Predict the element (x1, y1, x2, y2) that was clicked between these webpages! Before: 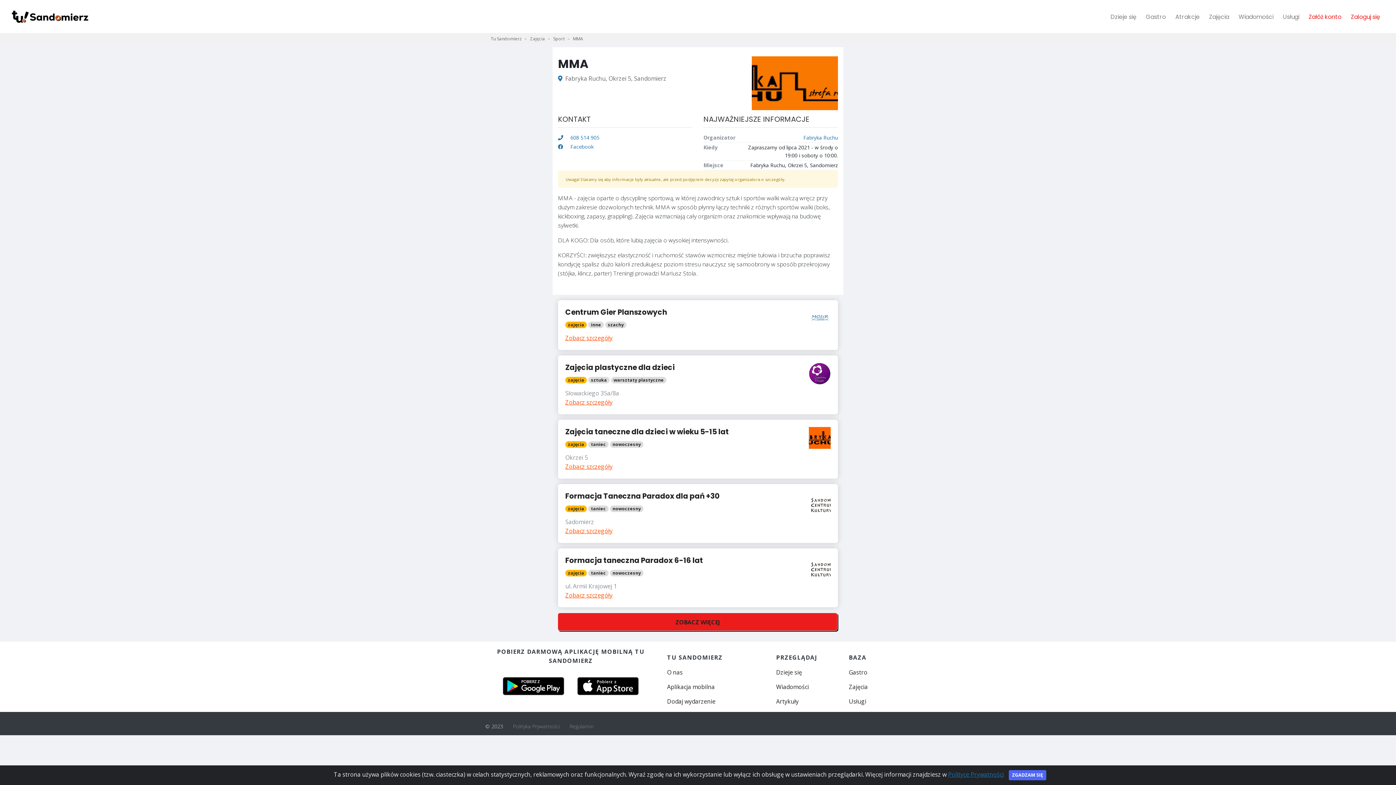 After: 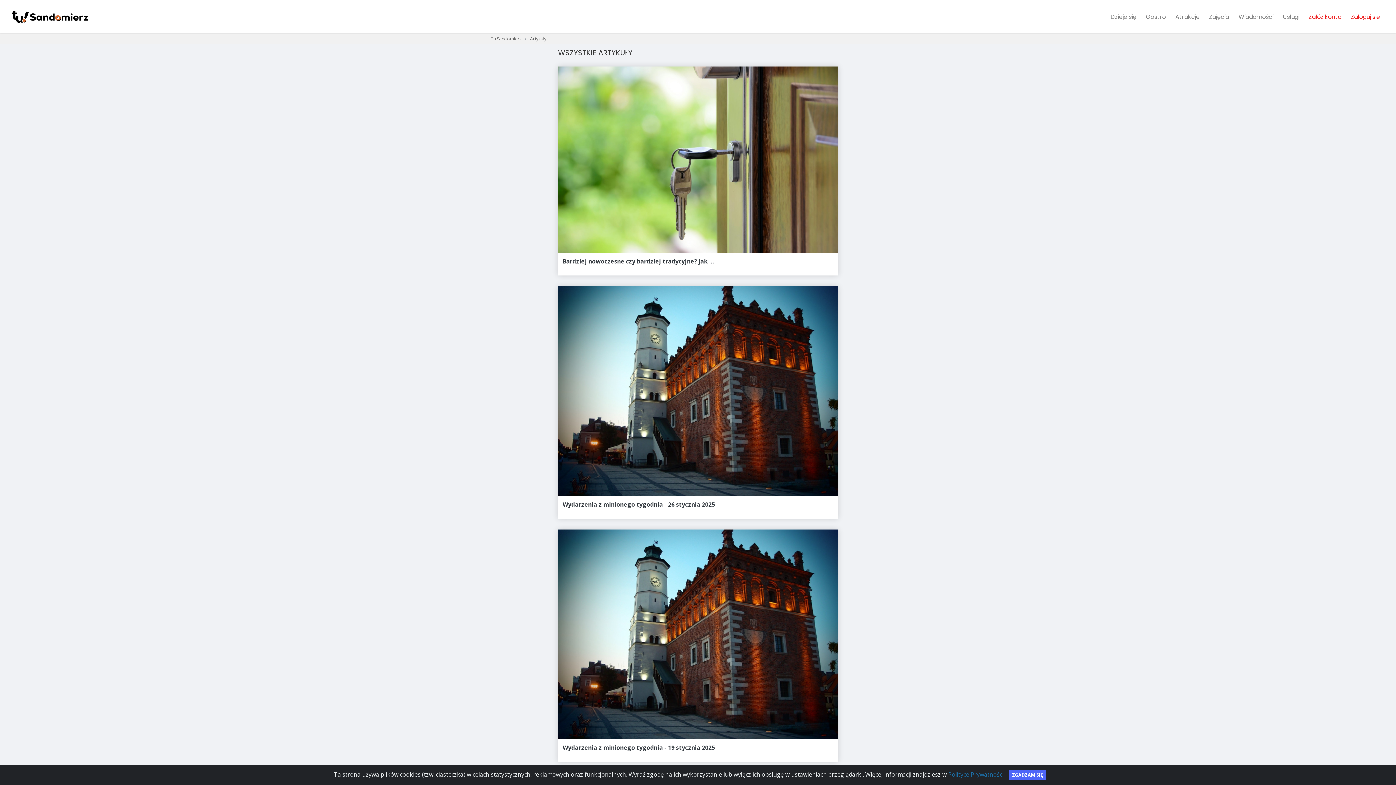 Action: label: Artykuły bbox: (776, 697, 798, 705)